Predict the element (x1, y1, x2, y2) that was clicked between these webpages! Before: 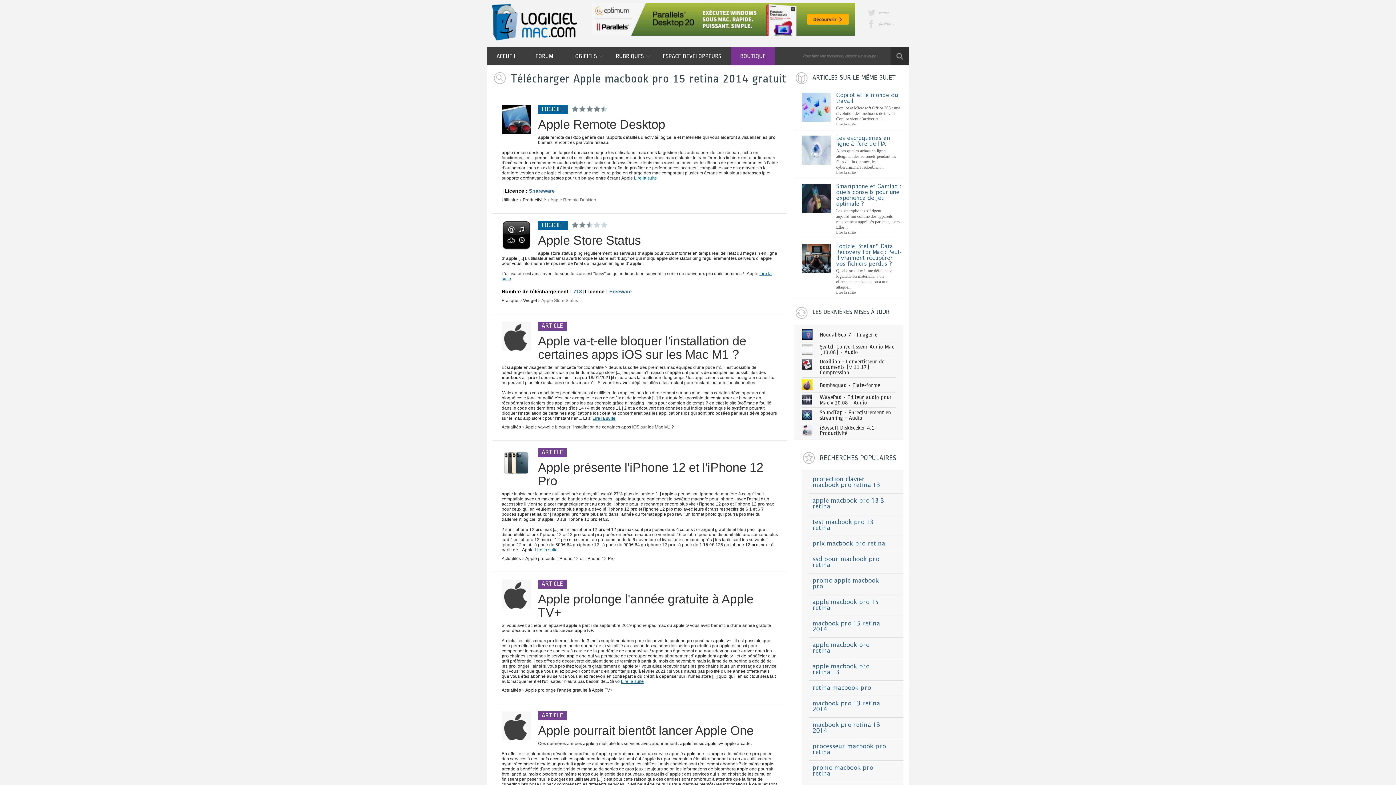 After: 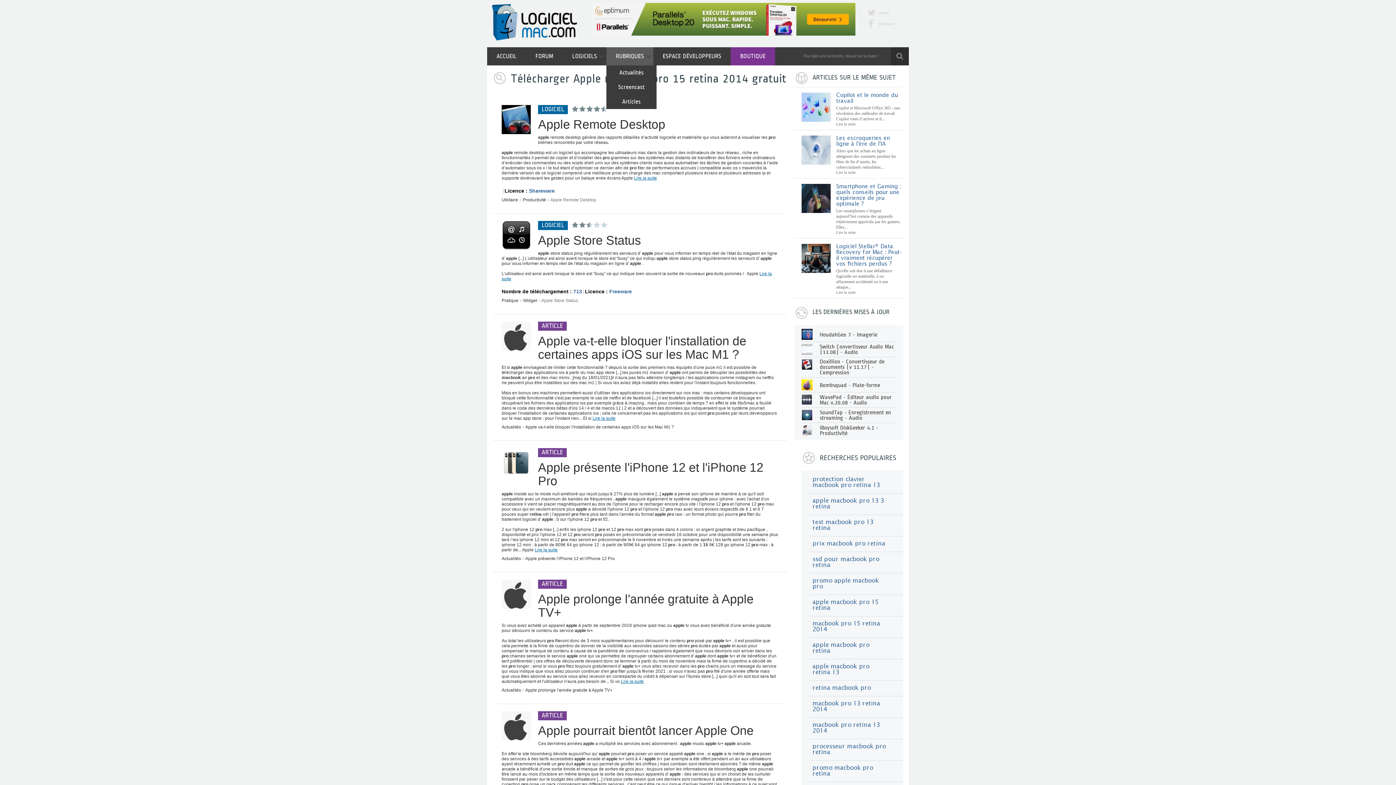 Action: bbox: (606, 47, 653, 65) label: RUBRIQUES